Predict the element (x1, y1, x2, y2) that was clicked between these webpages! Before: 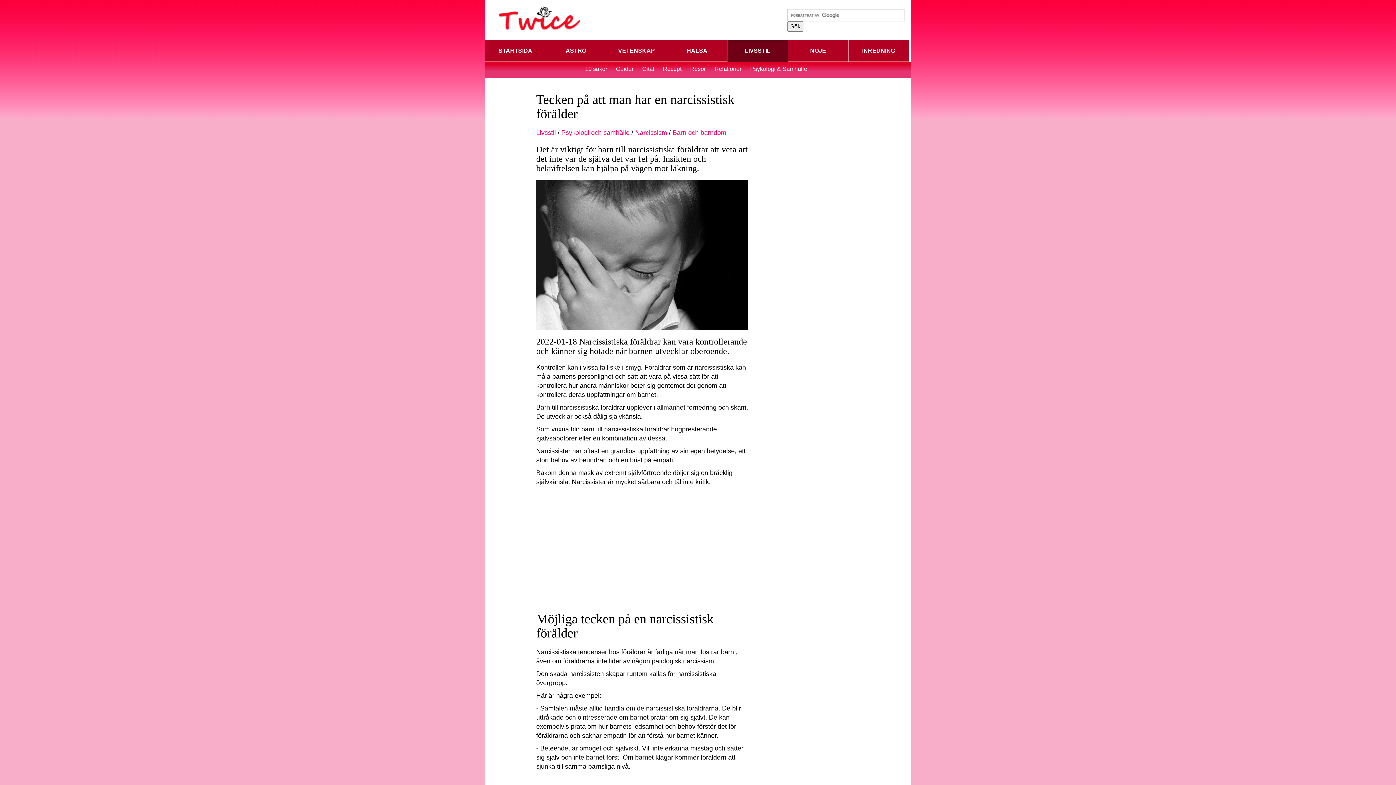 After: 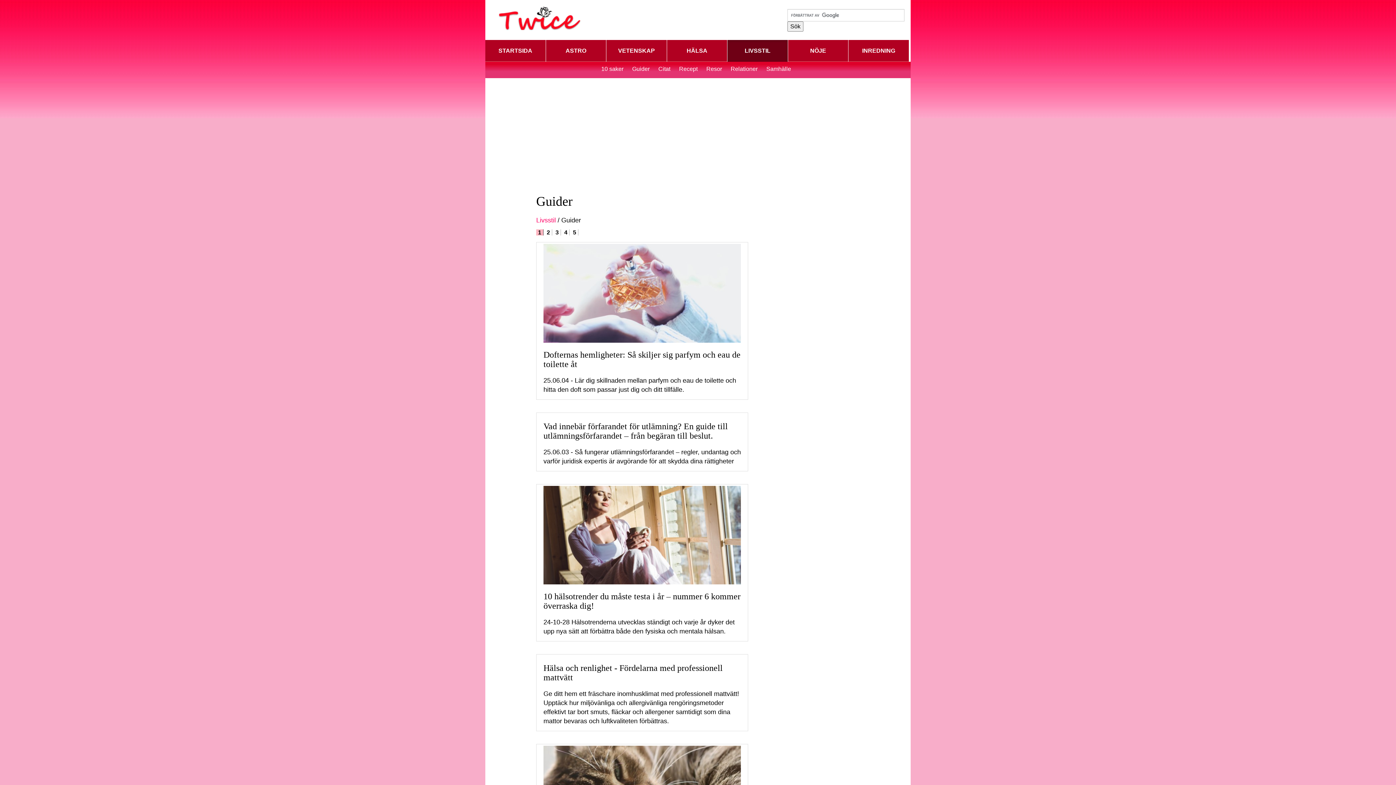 Action: bbox: (616, 65, 640, 72) label: Guider